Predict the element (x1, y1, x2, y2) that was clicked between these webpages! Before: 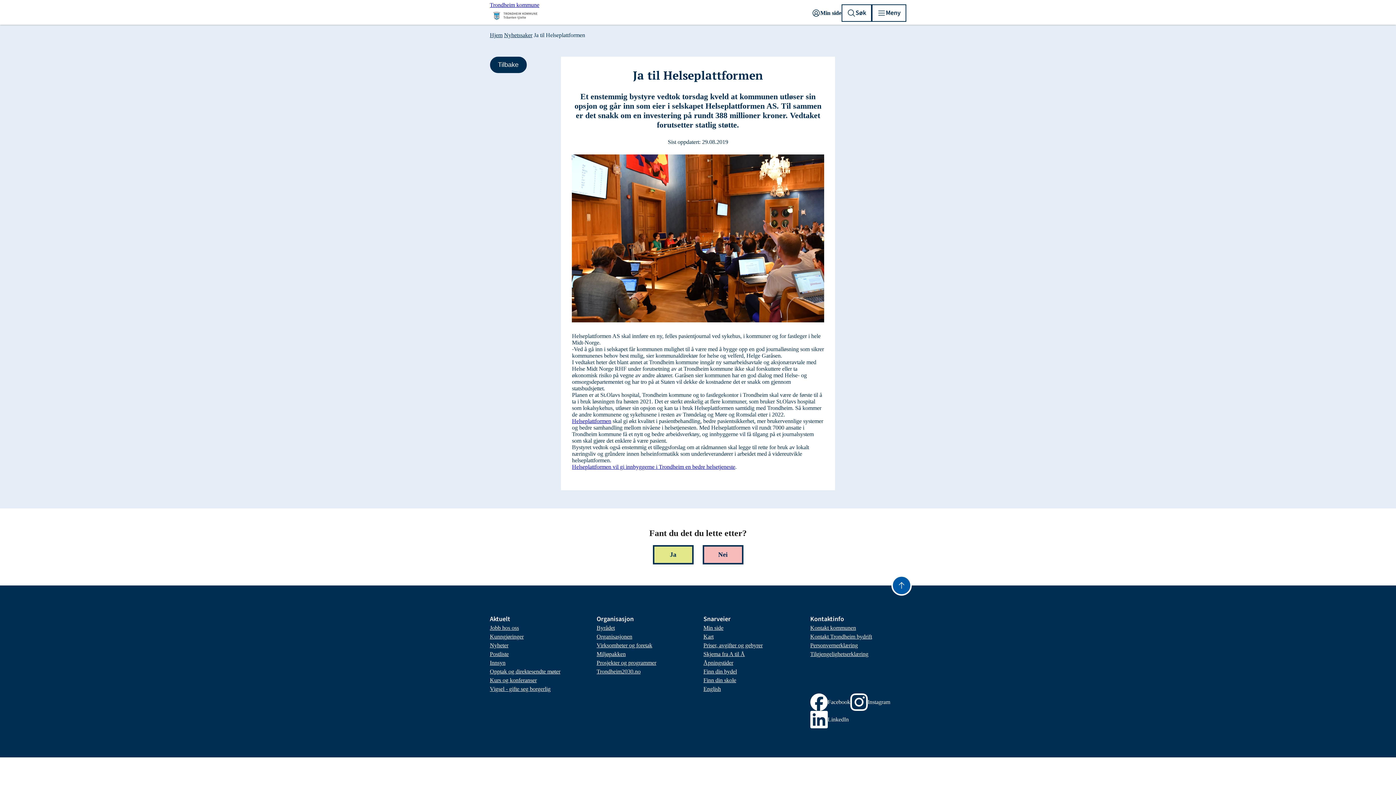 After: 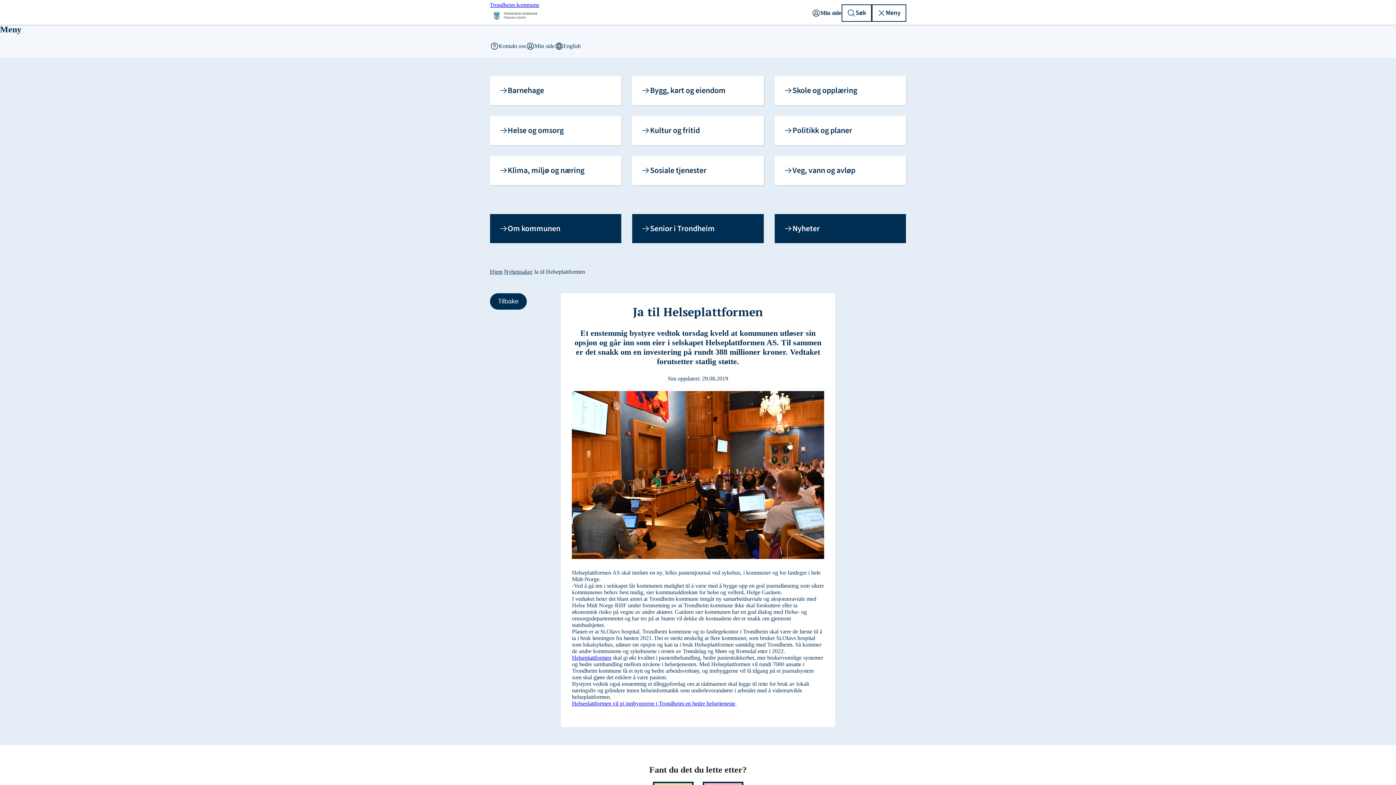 Action: bbox: (871, 4, 906, 21) label: Vis meny